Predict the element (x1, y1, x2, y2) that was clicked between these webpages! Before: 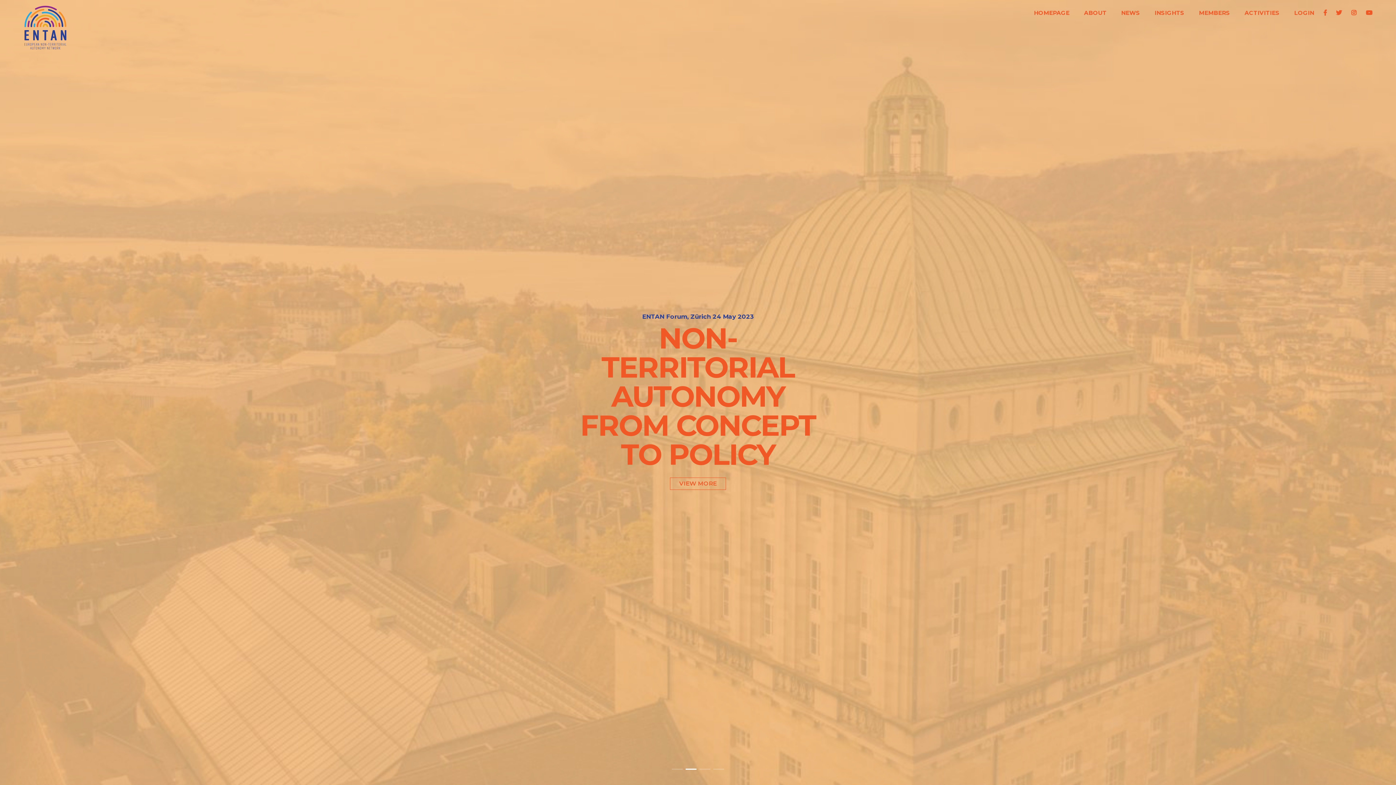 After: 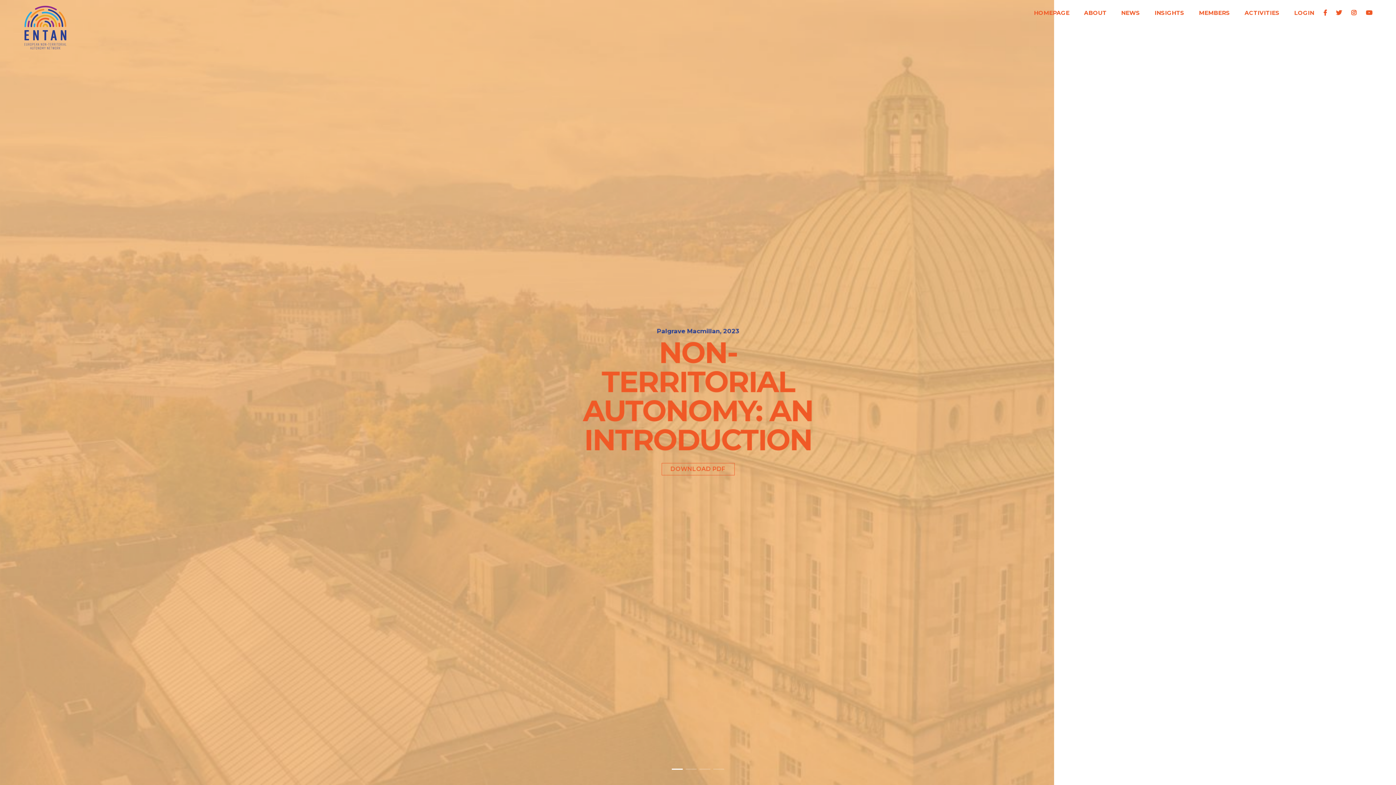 Action: bbox: (1320, 9, 1330, 16)